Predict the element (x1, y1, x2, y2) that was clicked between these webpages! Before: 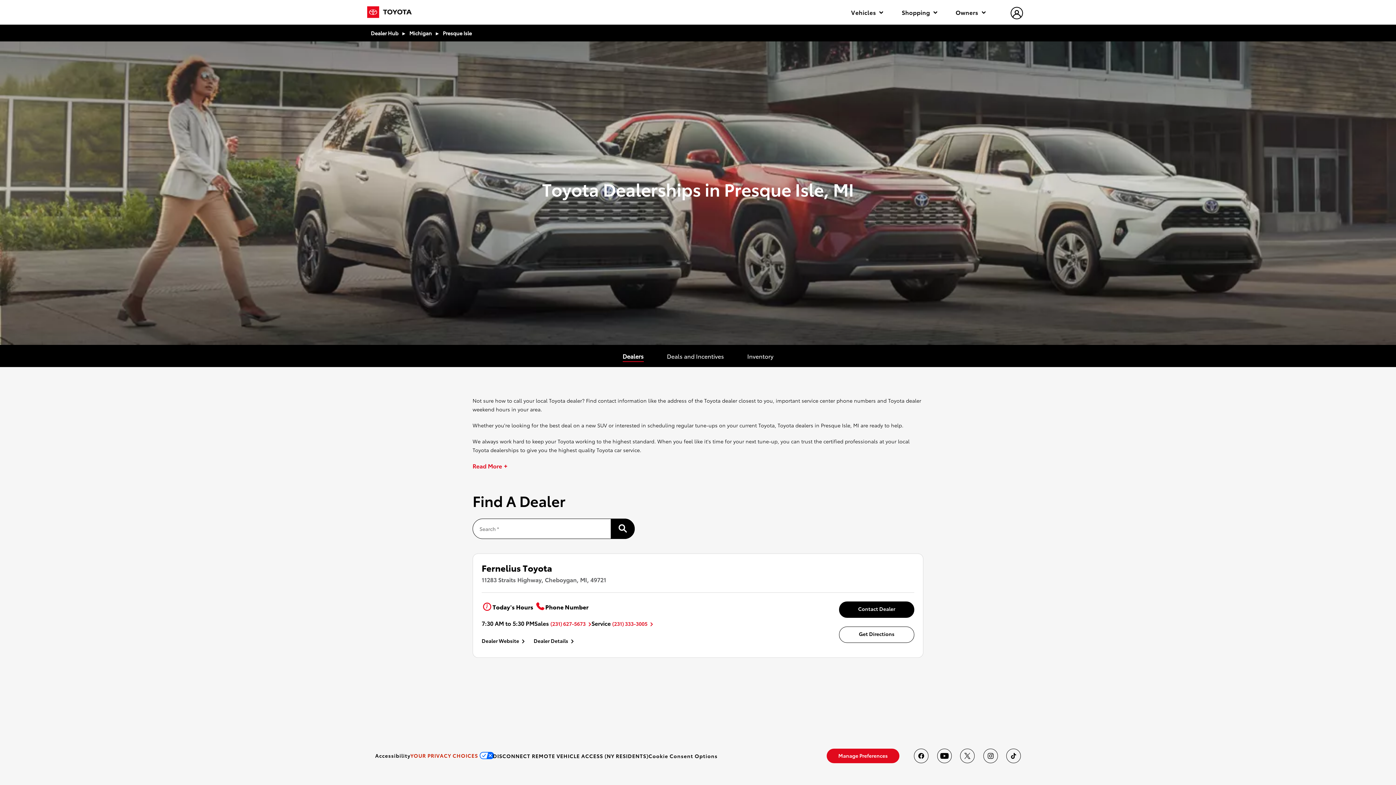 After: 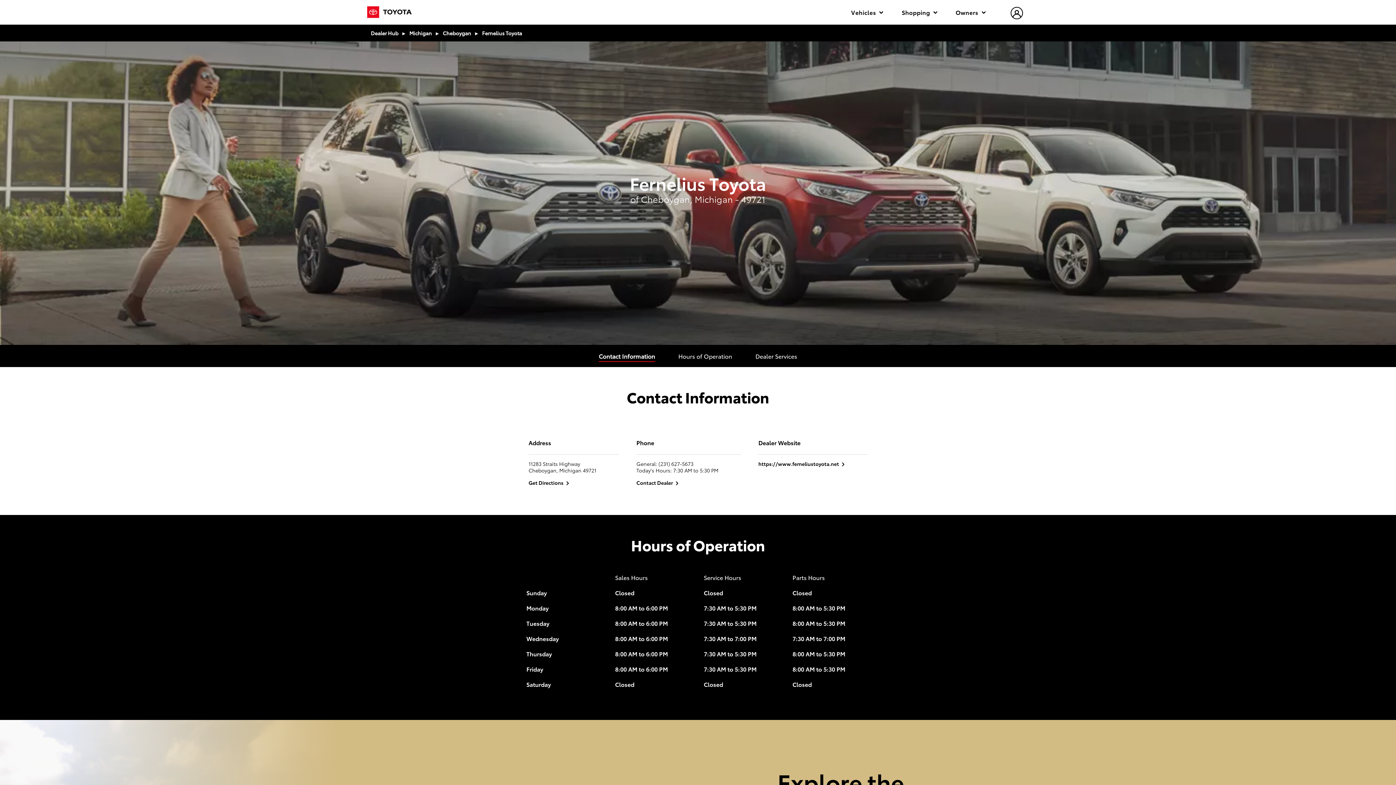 Action: label: Dealer Details bbox: (533, 637, 574, 644)